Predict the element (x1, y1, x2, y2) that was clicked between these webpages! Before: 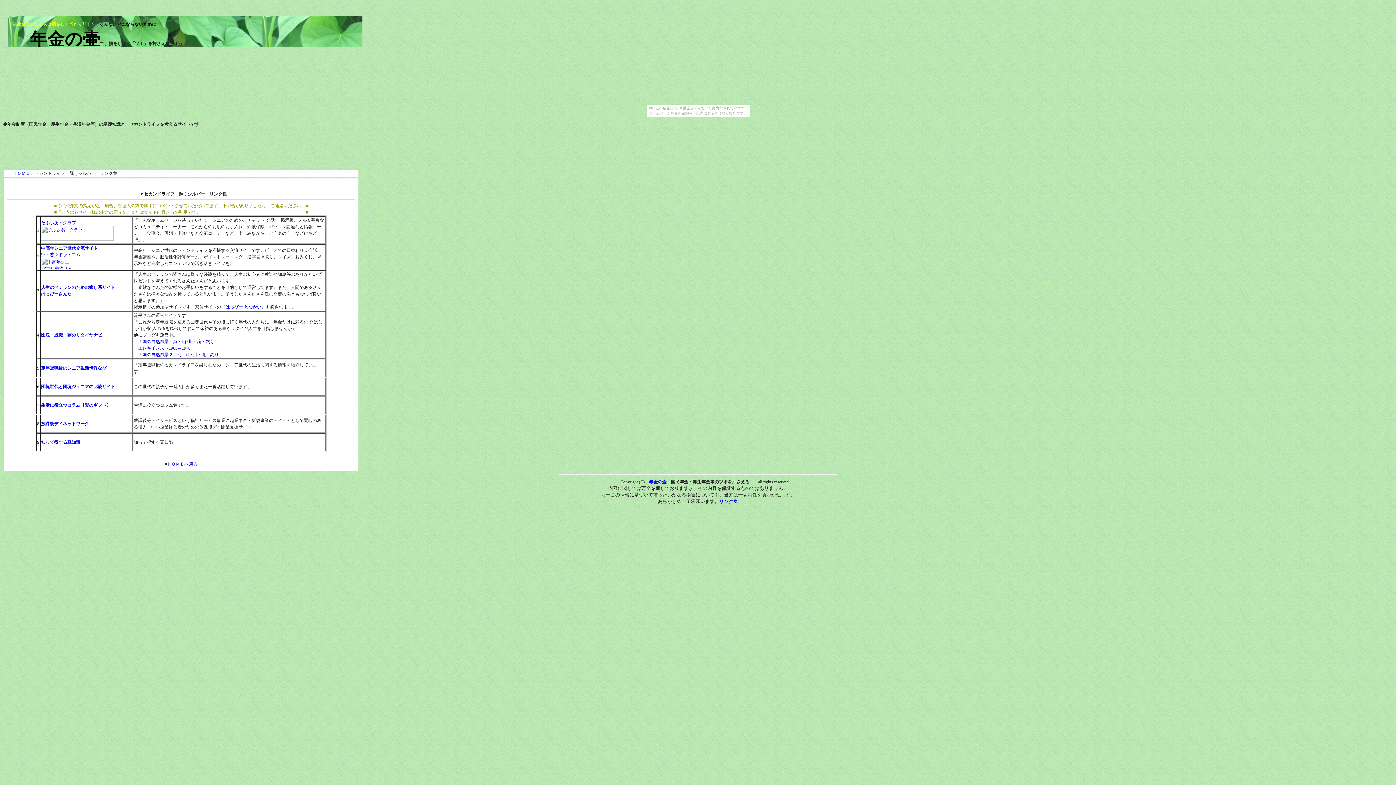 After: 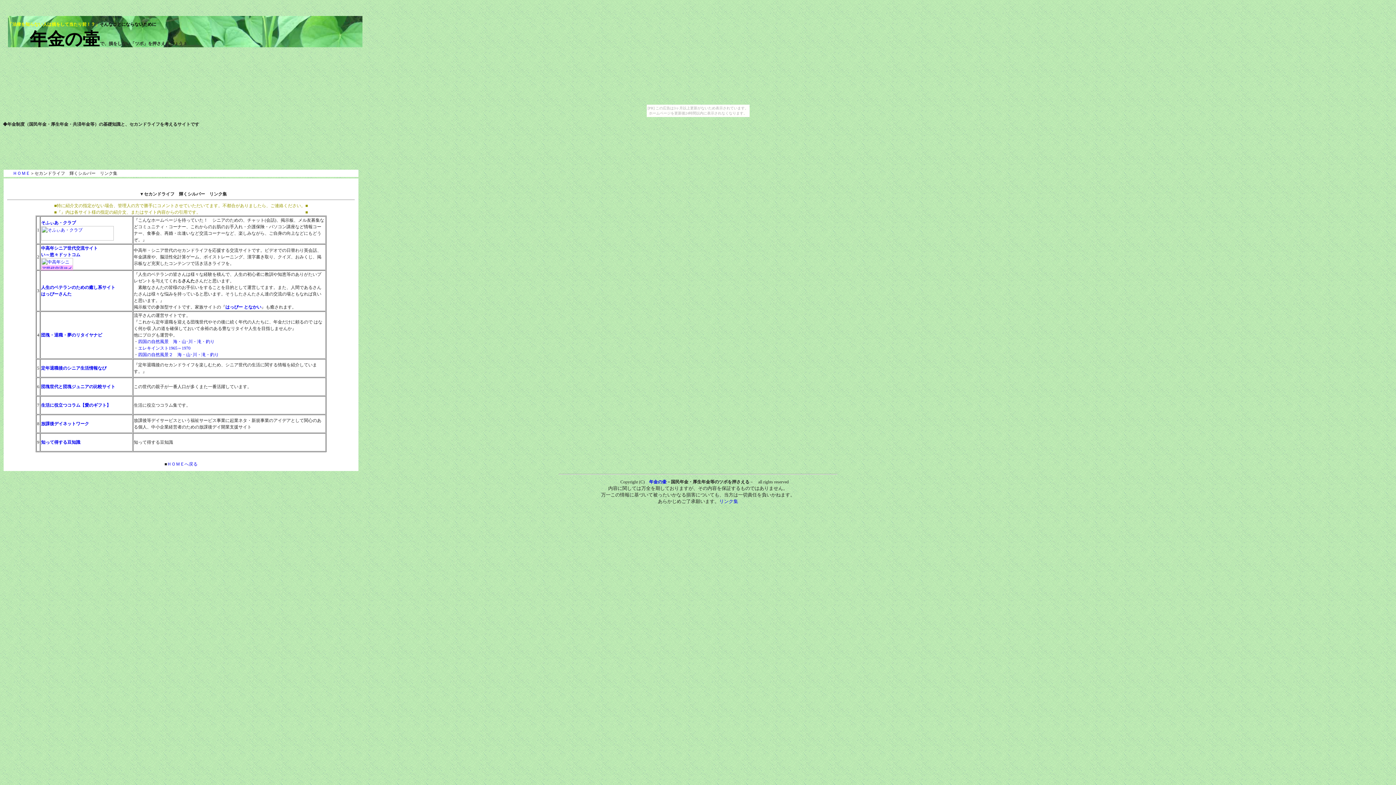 Action: bbox: (41, 265, 73, 270)